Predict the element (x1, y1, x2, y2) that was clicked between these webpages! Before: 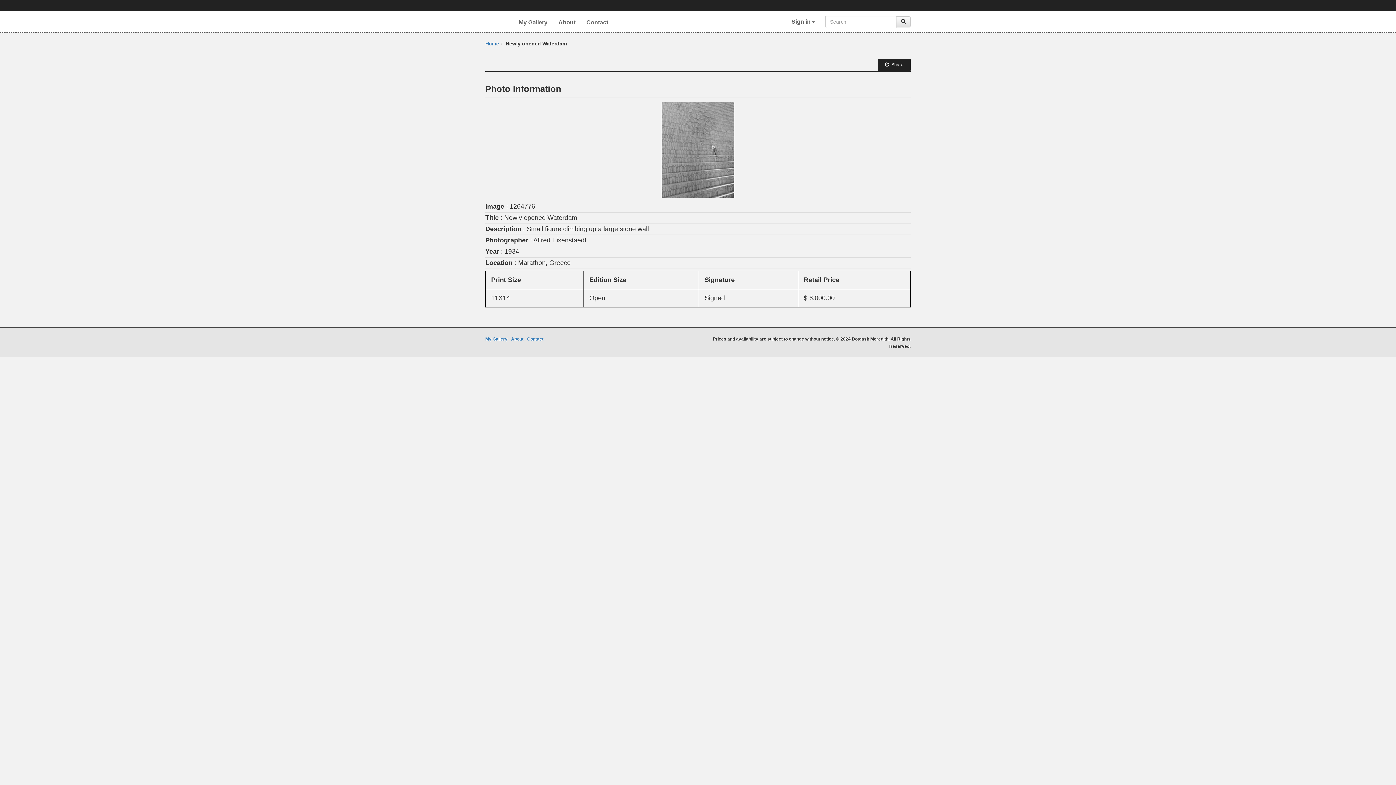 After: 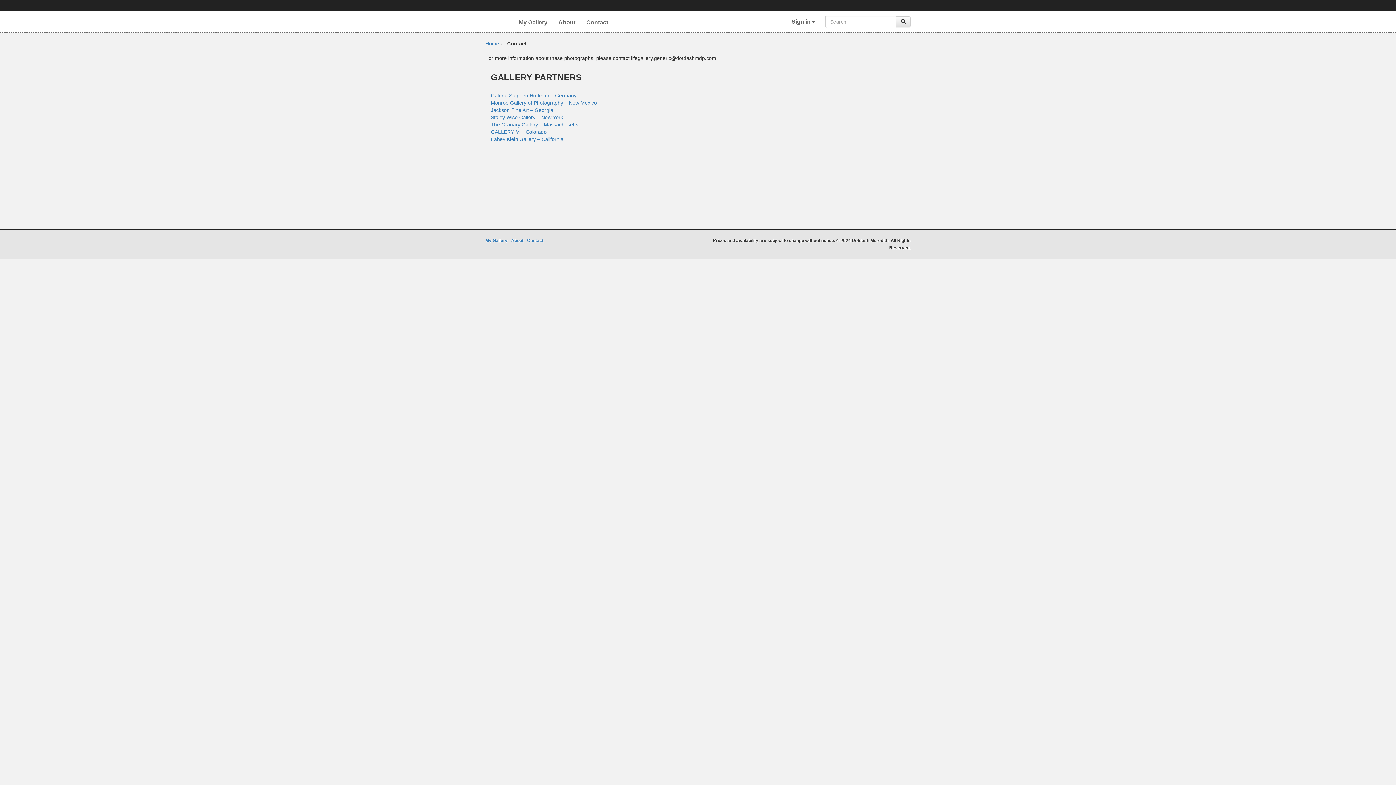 Action: label: Contact bbox: (581, 10, 613, 31)